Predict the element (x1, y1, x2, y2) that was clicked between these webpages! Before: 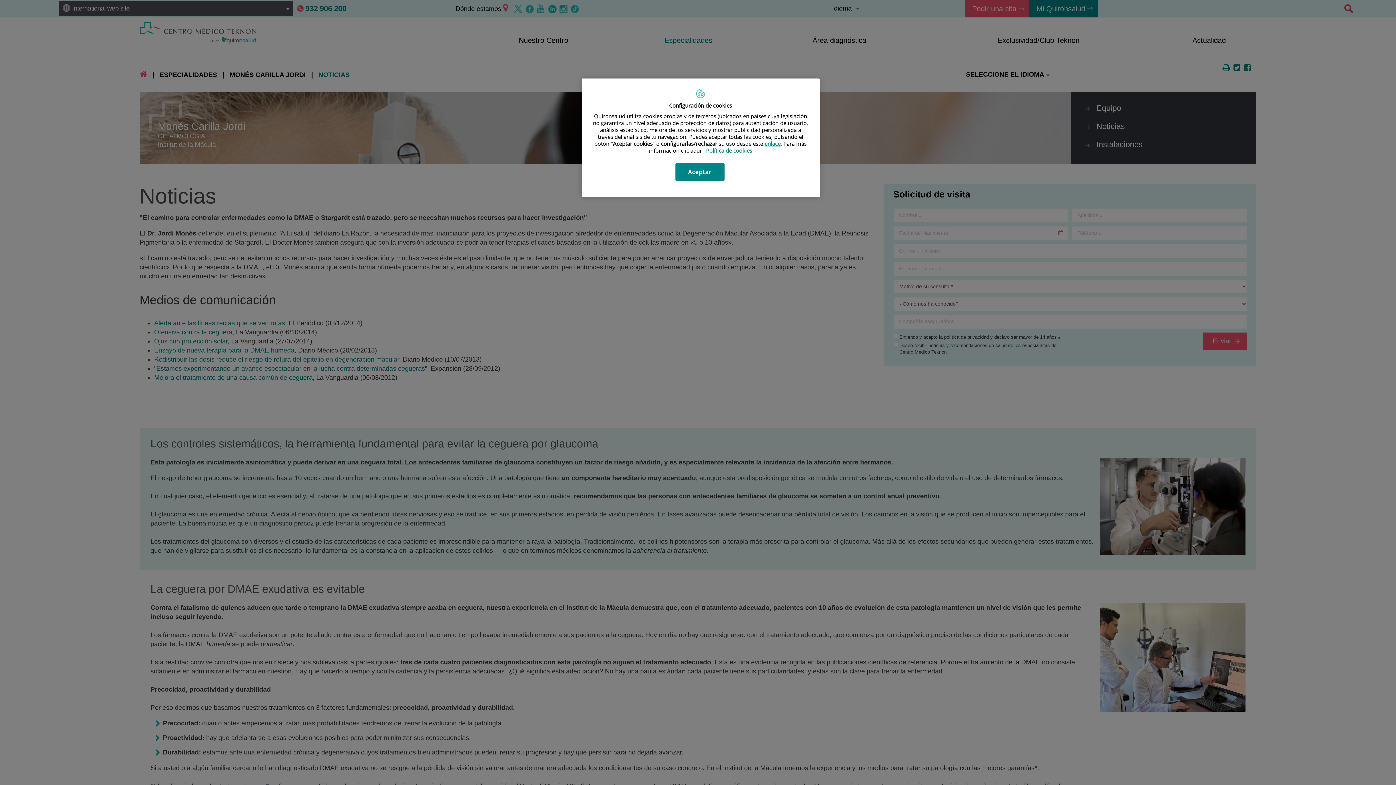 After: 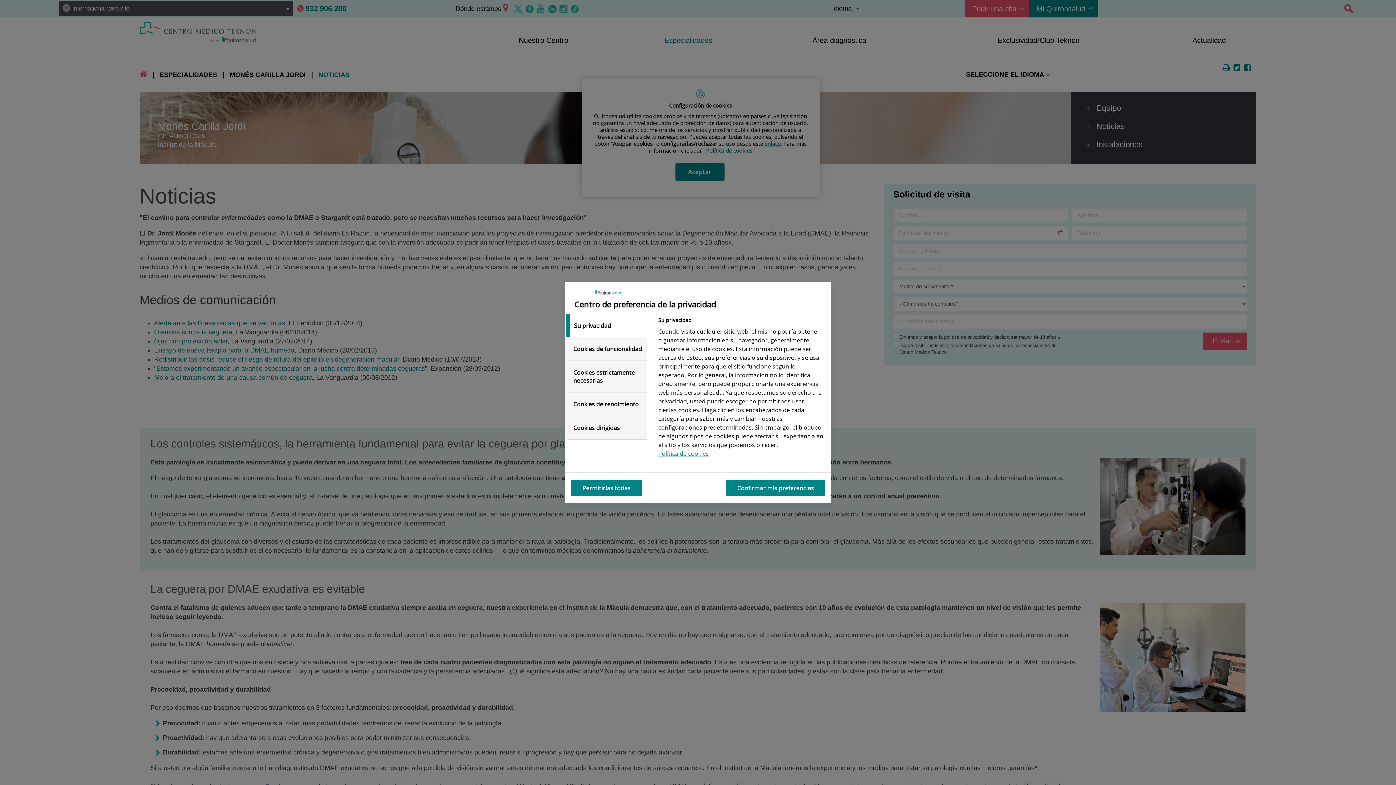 Action: bbox: (764, 140, 780, 147) label: enlace